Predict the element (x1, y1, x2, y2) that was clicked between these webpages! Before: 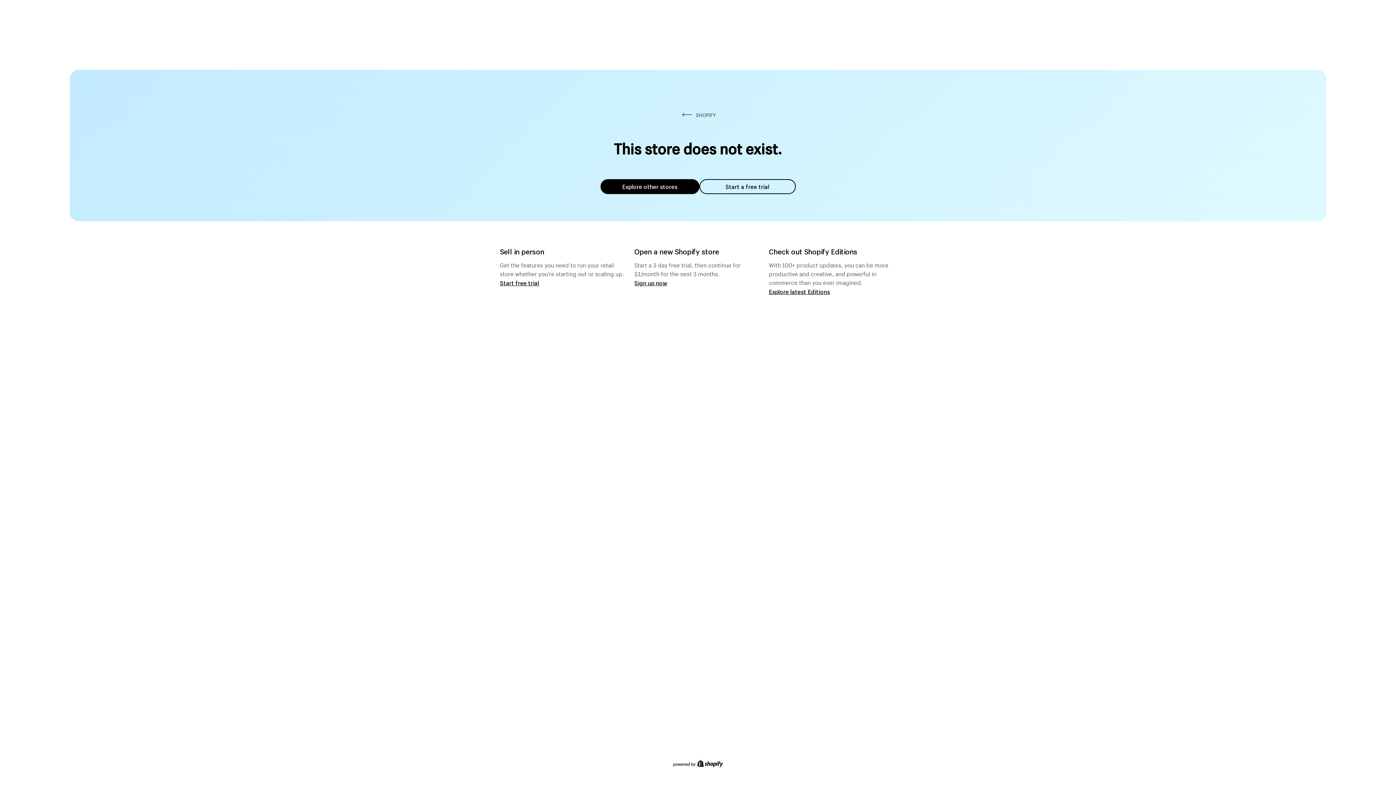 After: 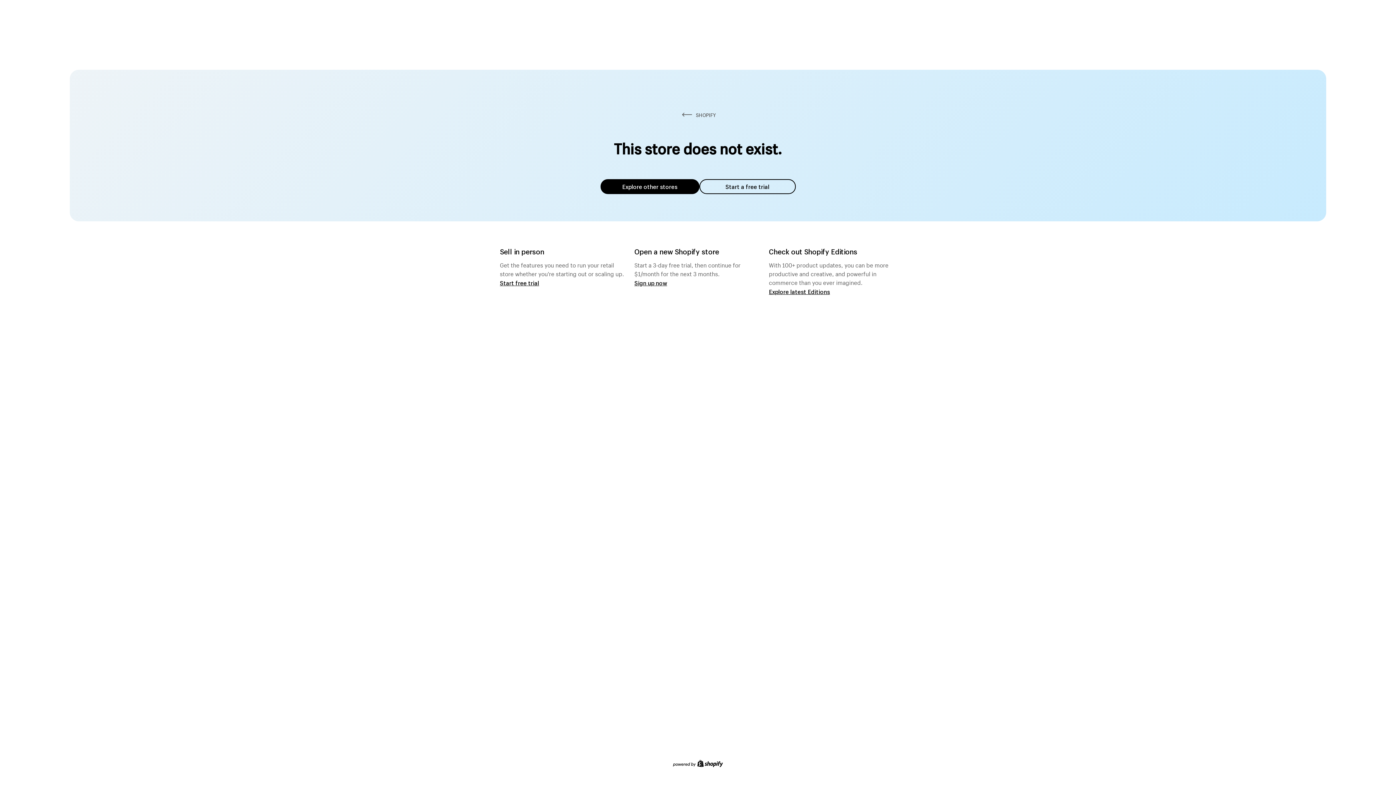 Action: bbox: (600, 179, 699, 194) label: Explore other stores